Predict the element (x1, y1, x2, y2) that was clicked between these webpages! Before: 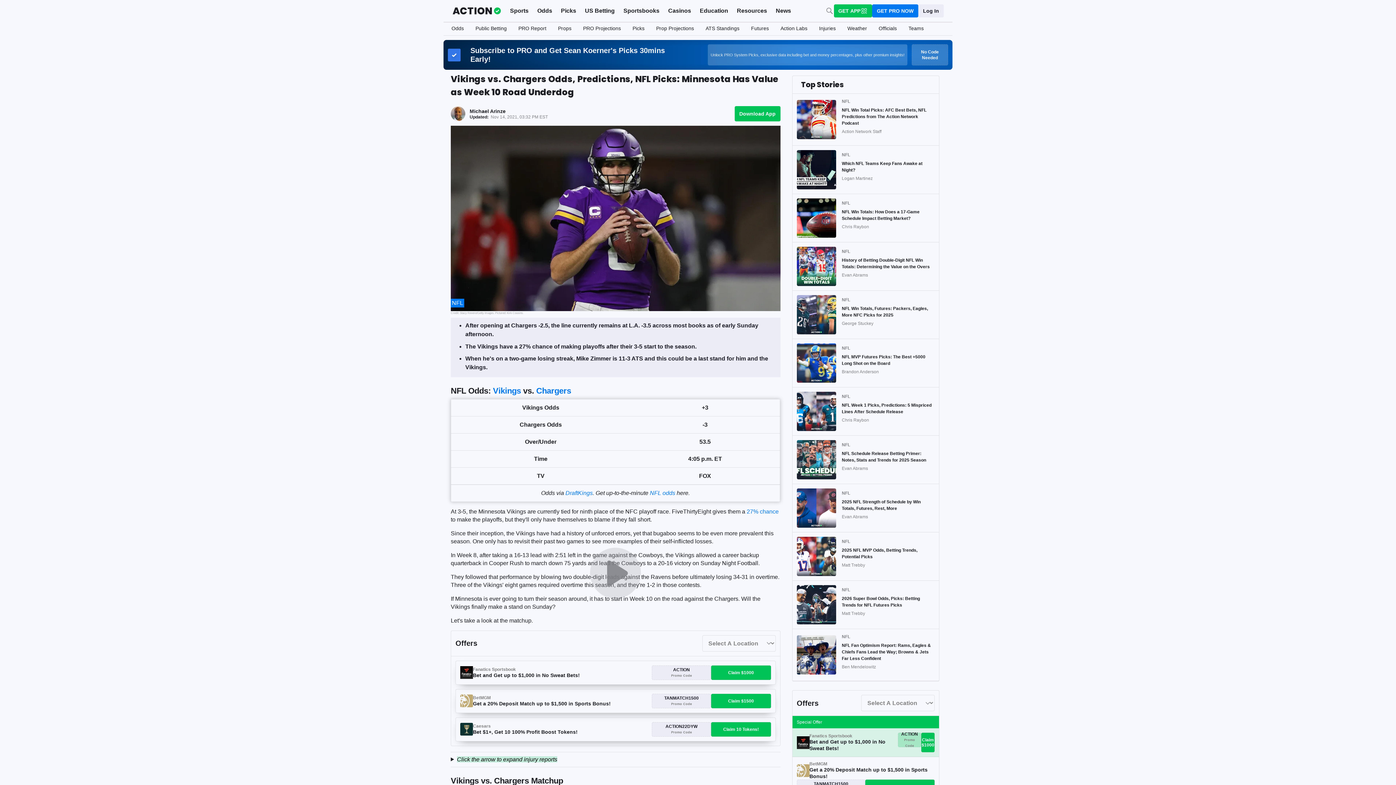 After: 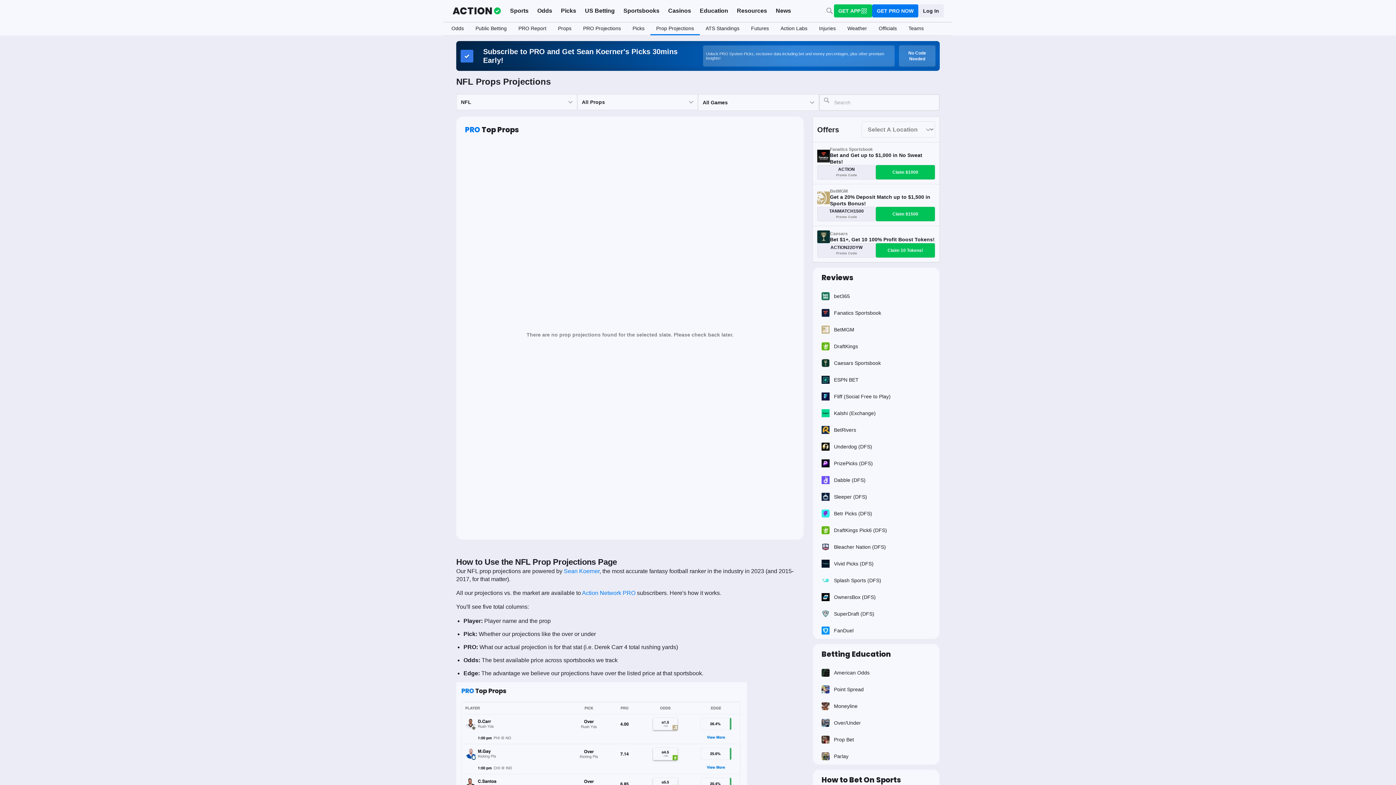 Action: bbox: (650, 22, 700, 35) label: Prop Projections